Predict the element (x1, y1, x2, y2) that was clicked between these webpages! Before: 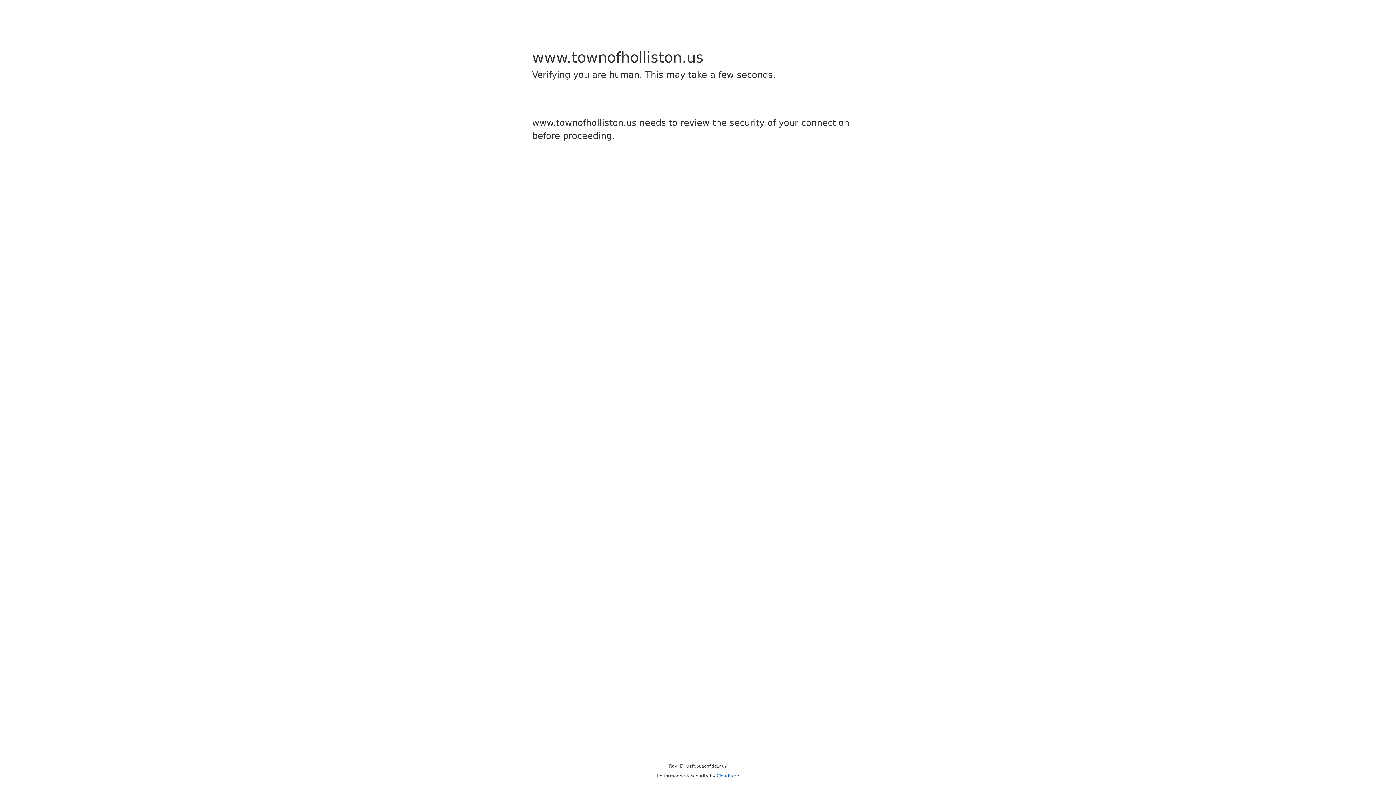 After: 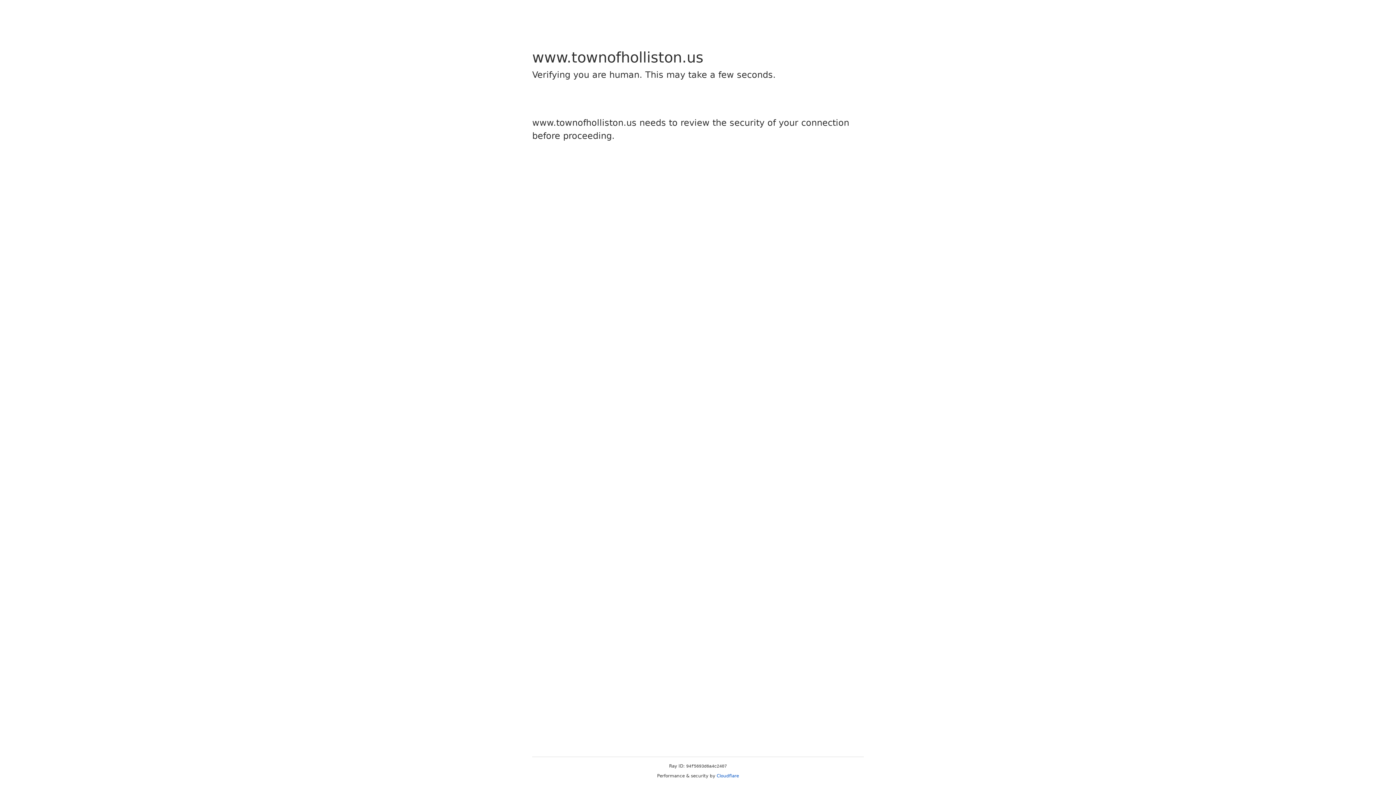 Action: bbox: (716, 773, 739, 778) label: Cloudflare